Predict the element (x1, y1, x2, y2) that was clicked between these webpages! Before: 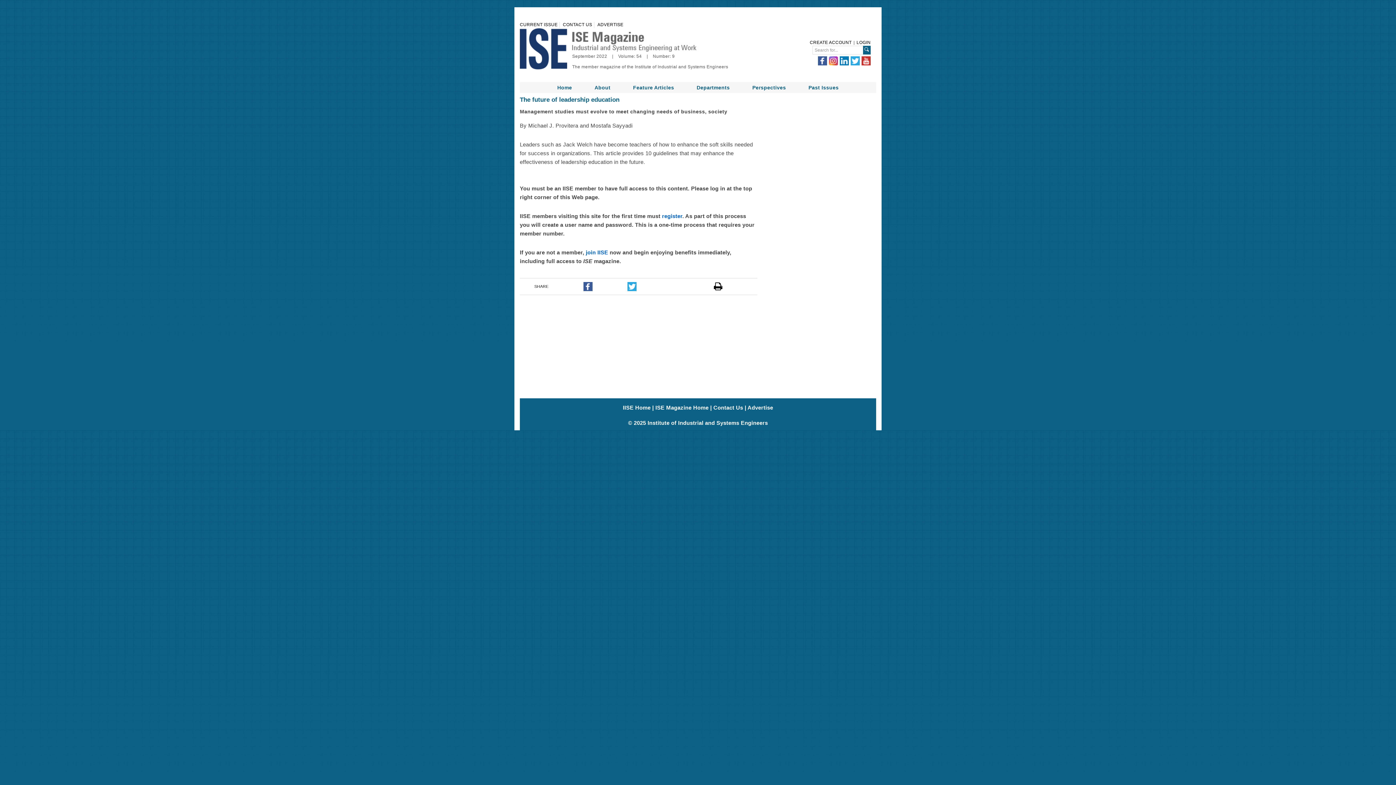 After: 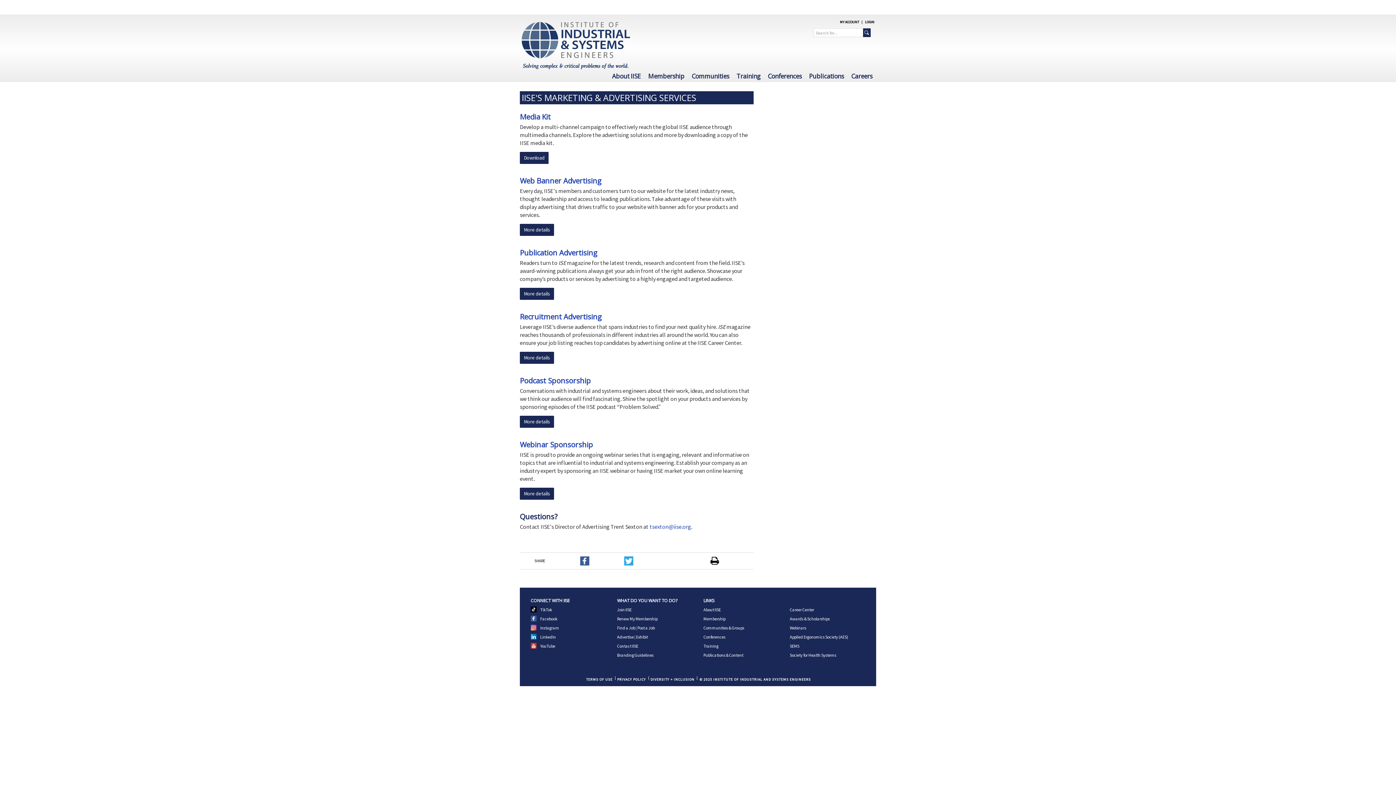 Action: bbox: (747, 404, 773, 410) label: Advertise